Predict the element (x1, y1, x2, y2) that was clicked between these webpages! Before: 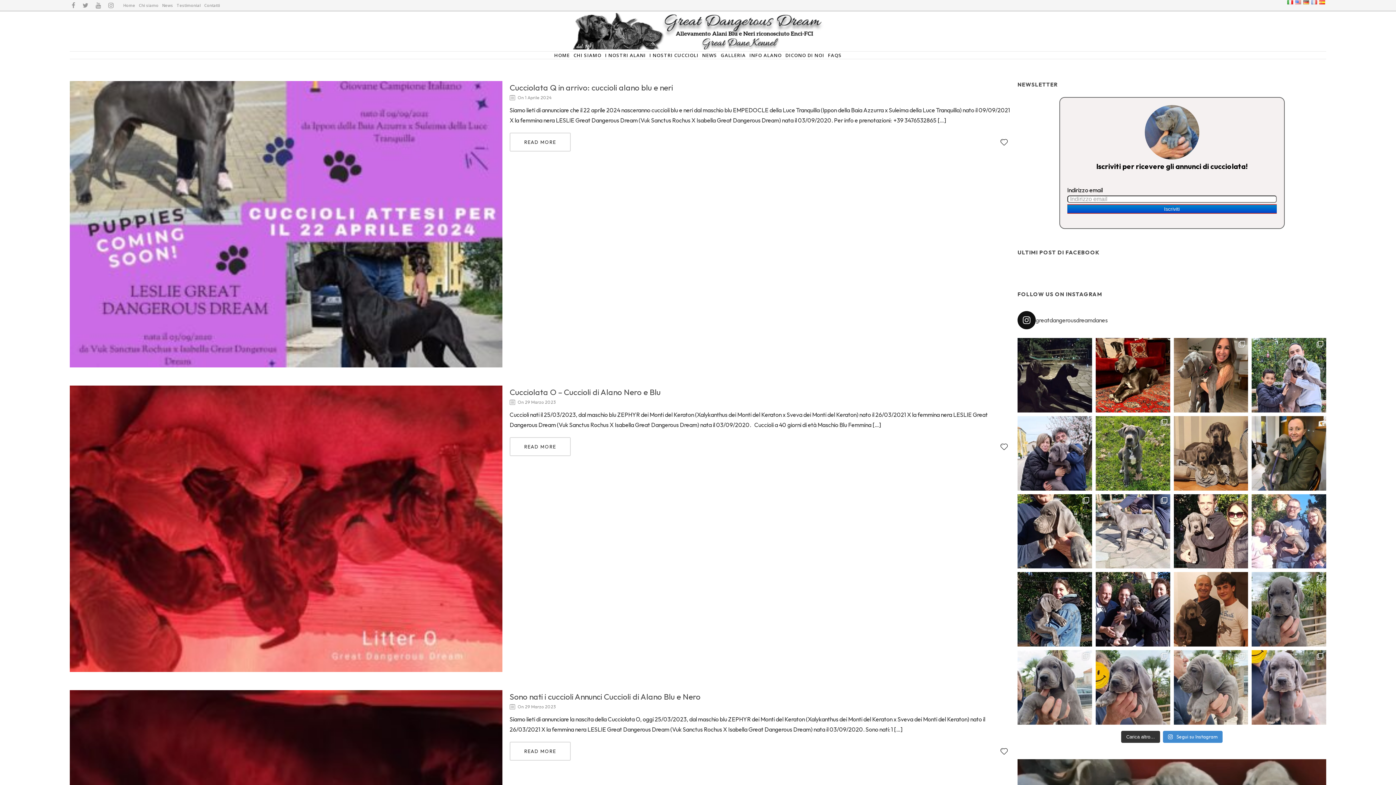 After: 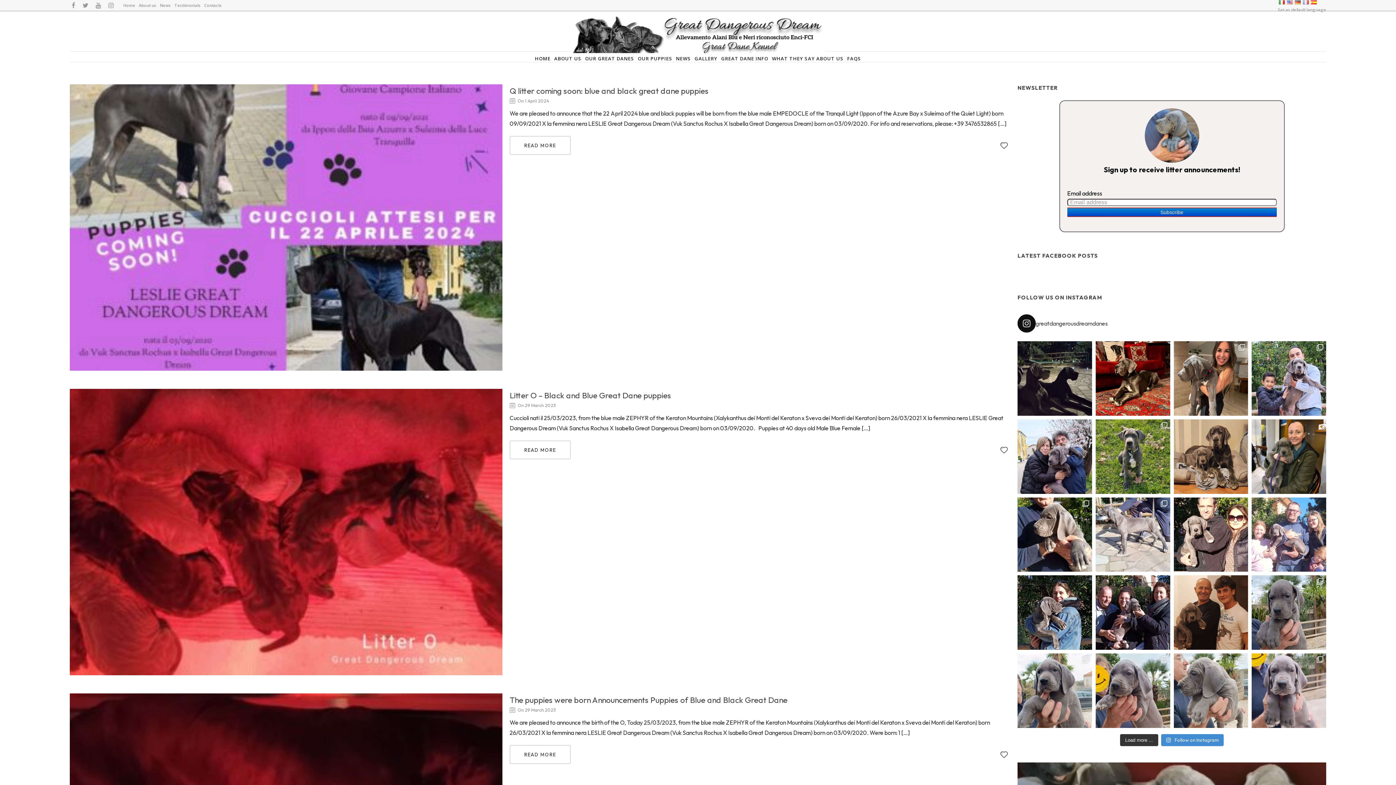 Action: bbox: (1294, 0, 1302, 5)